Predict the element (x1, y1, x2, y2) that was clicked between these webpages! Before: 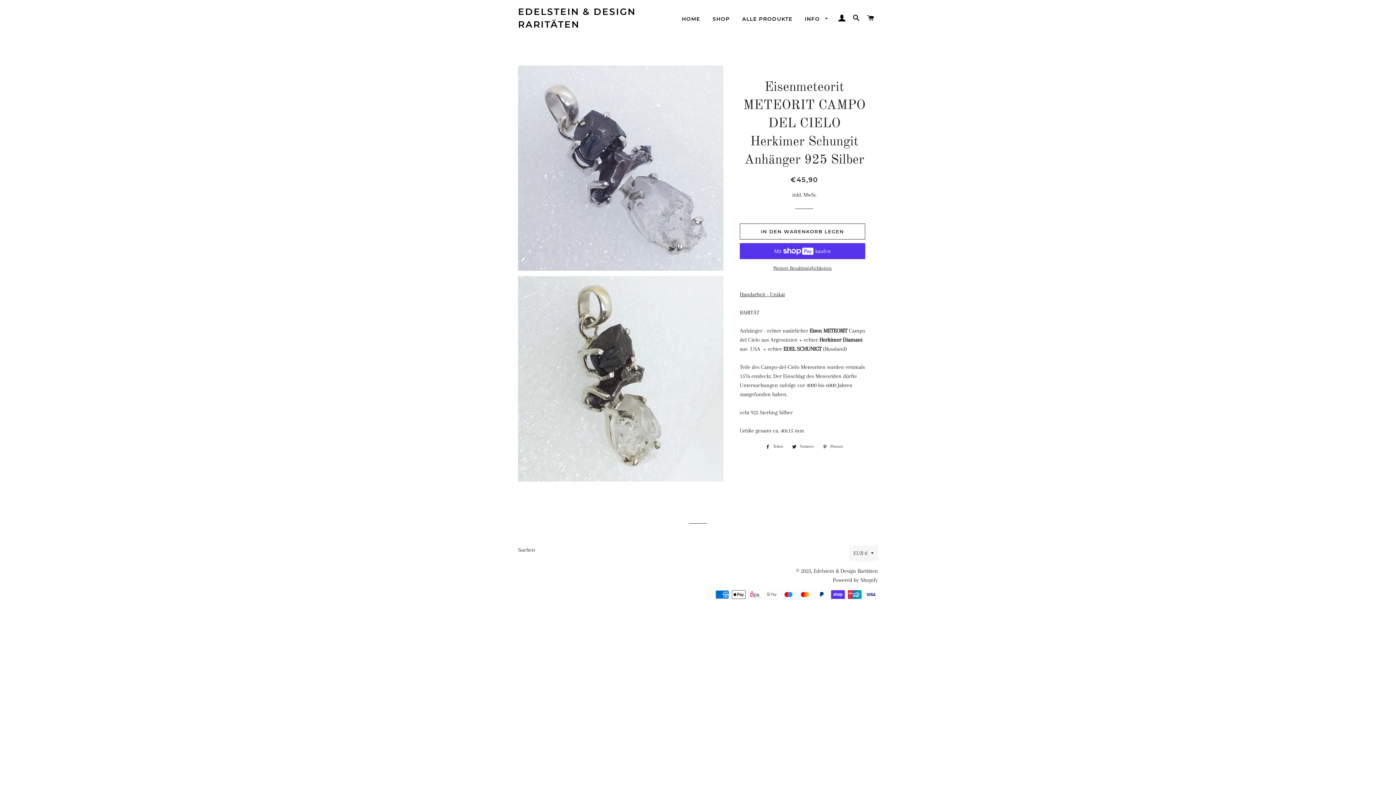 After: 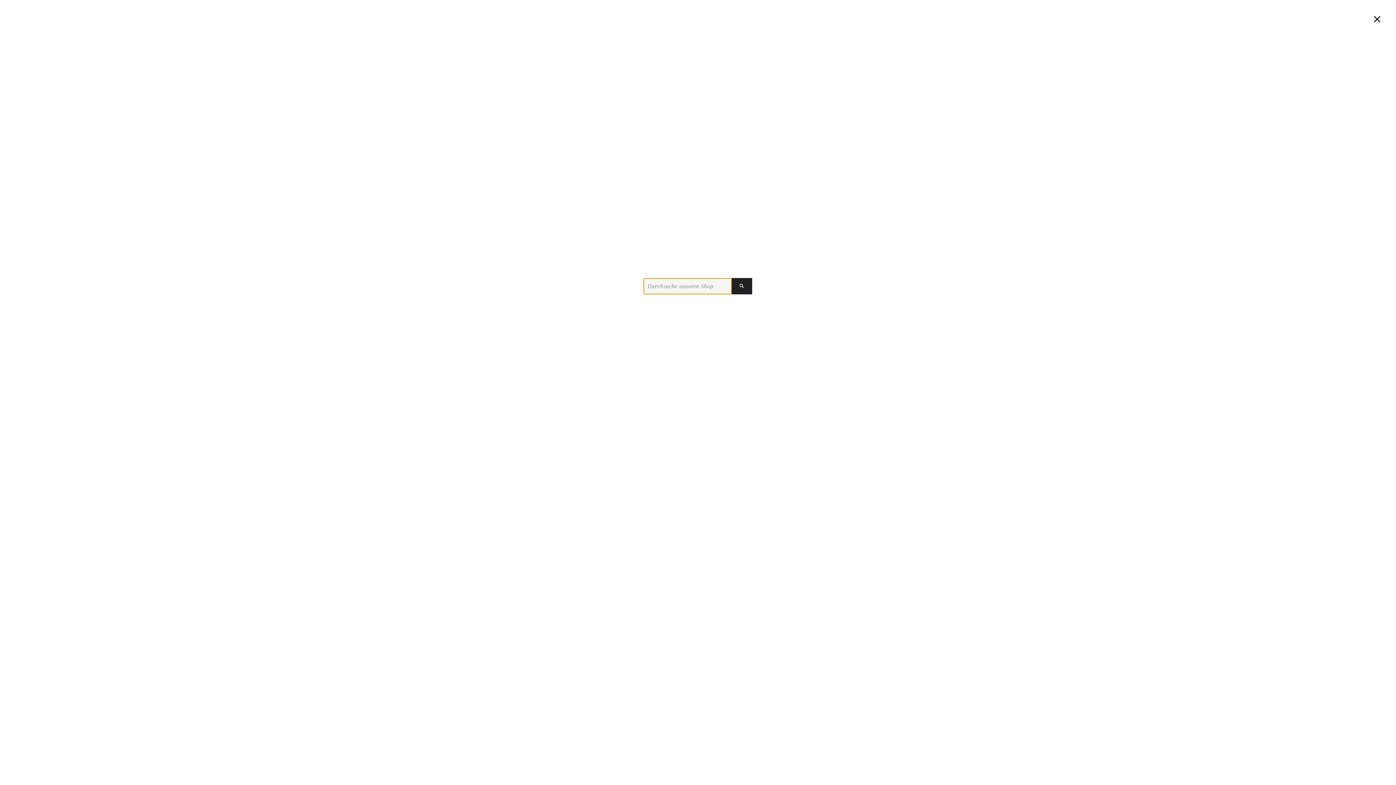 Action: label: SUCHE bbox: (850, 7, 863, 29)